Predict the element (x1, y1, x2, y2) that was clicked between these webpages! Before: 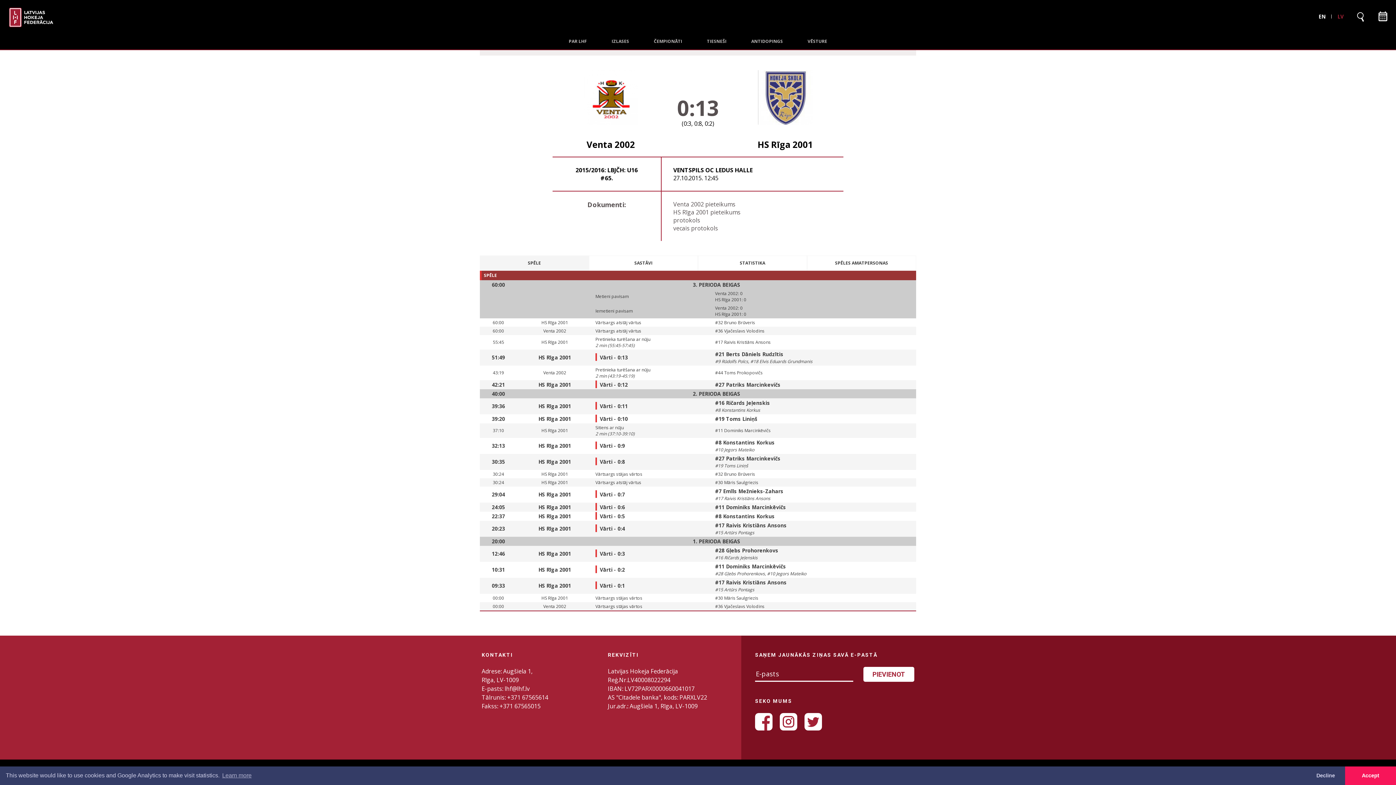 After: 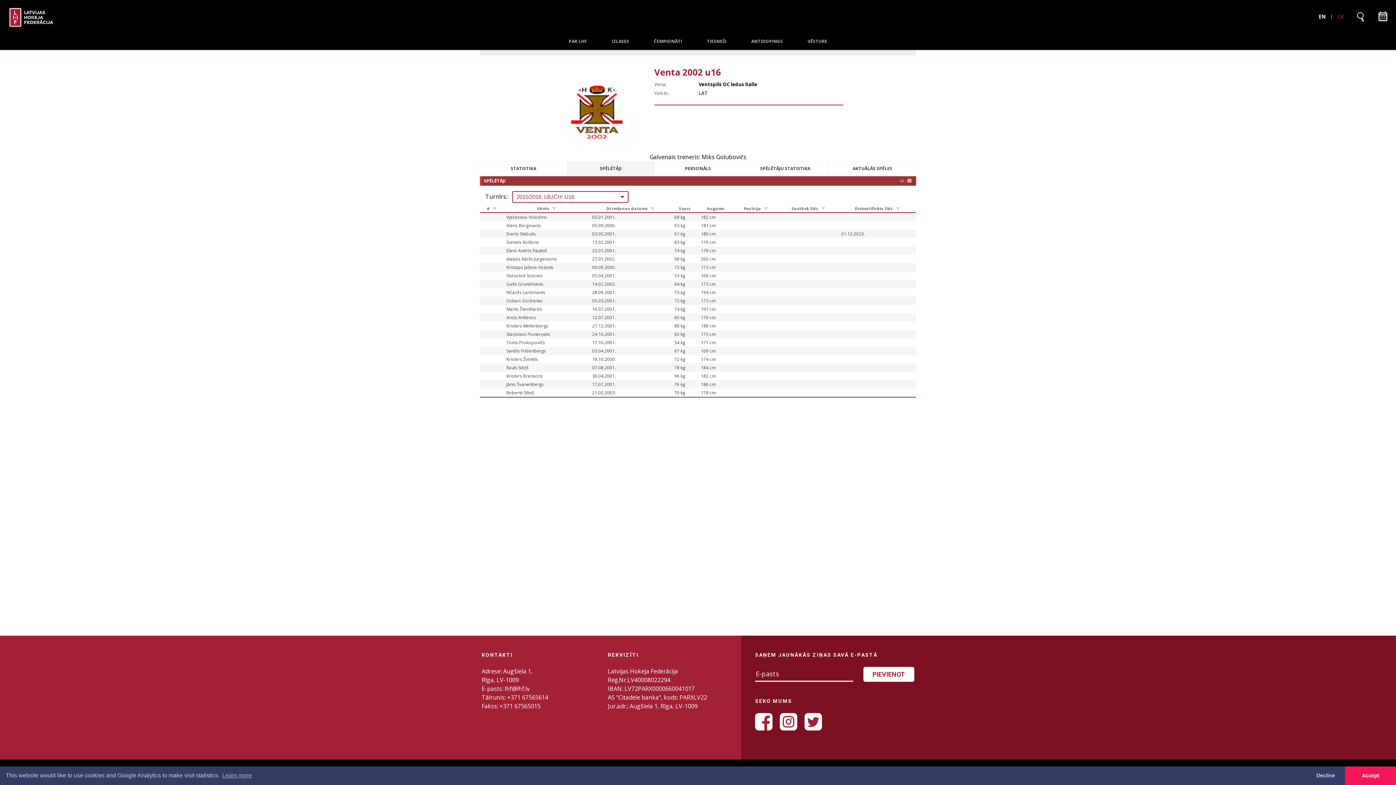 Action: bbox: (586, 138, 635, 150) label: Venta 2002